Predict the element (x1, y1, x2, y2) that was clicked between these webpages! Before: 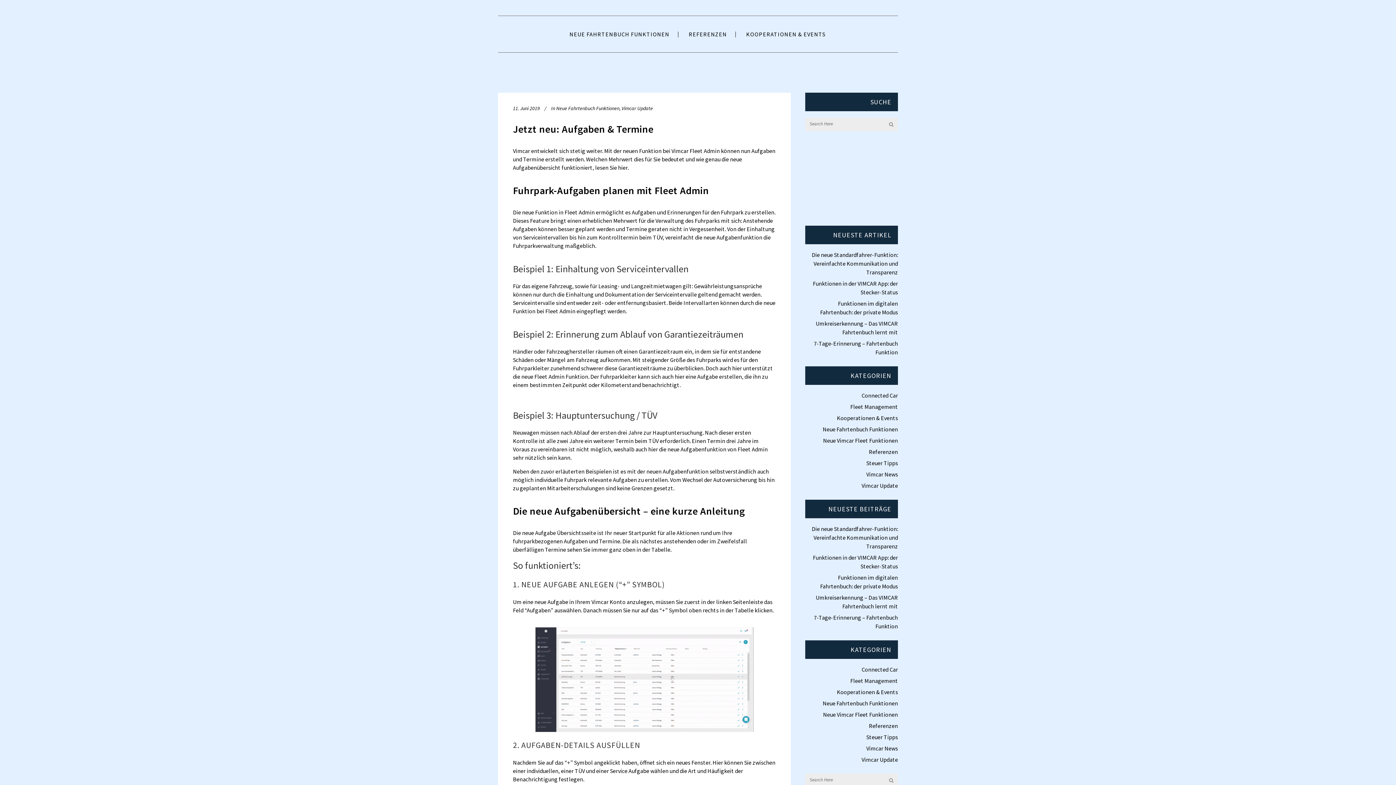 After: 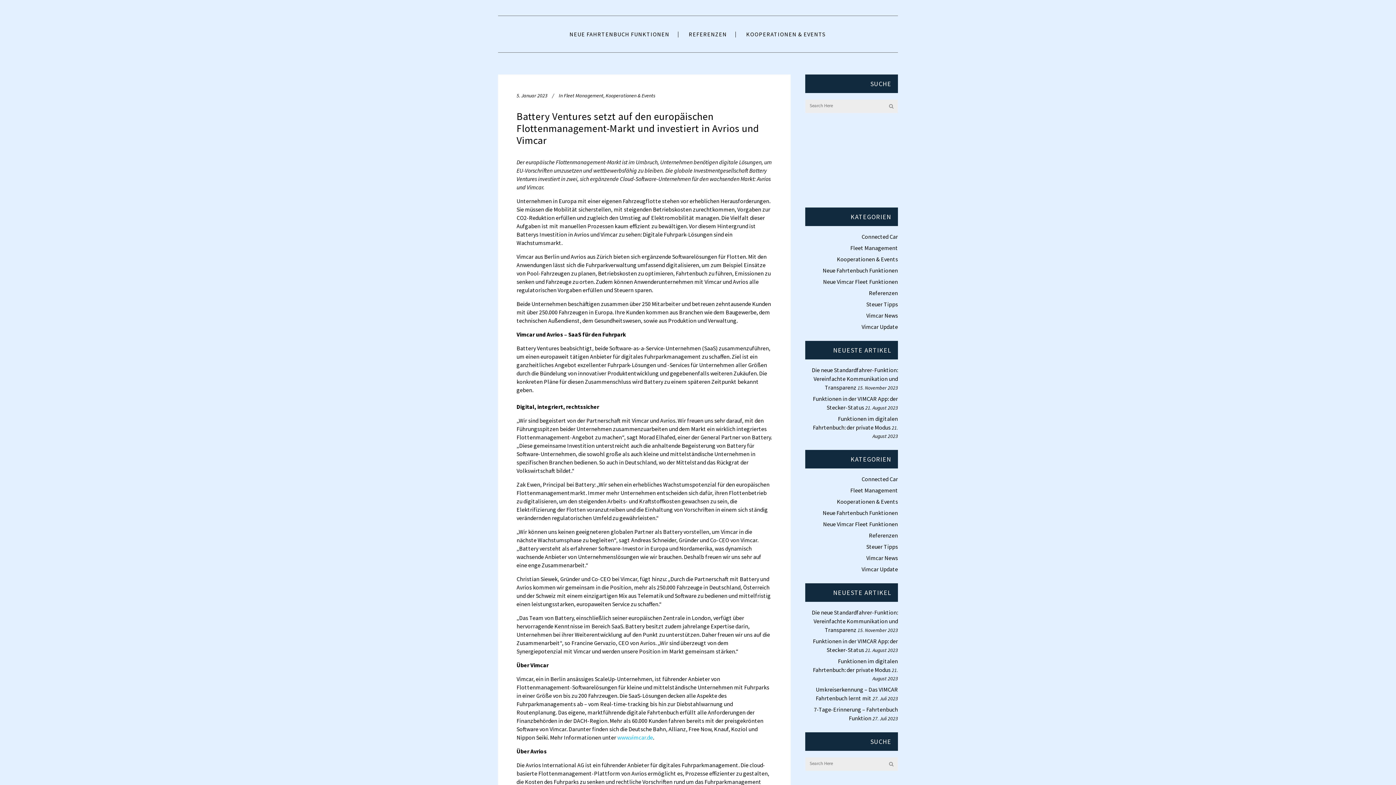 Action: bbox: (850, 677, 898, 684) label: Fleet Management